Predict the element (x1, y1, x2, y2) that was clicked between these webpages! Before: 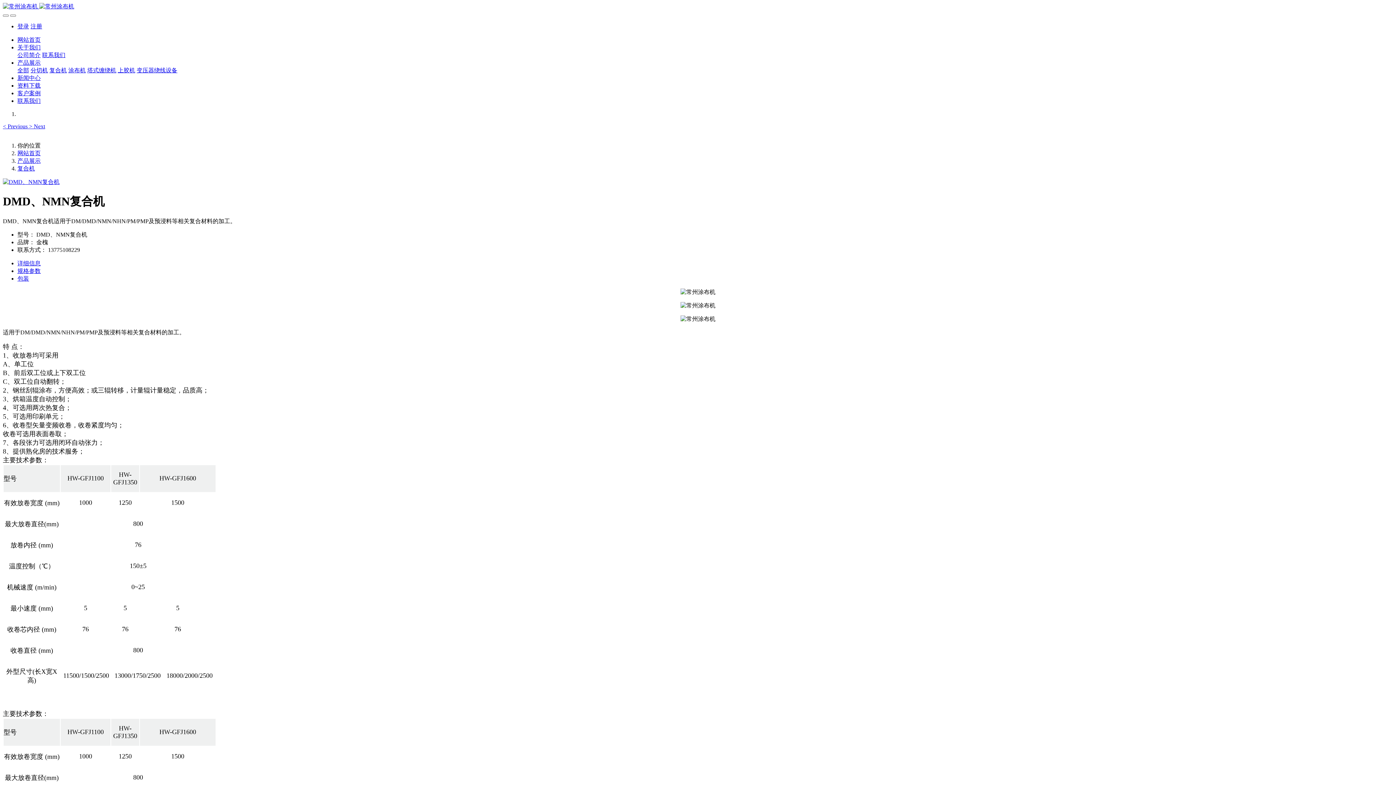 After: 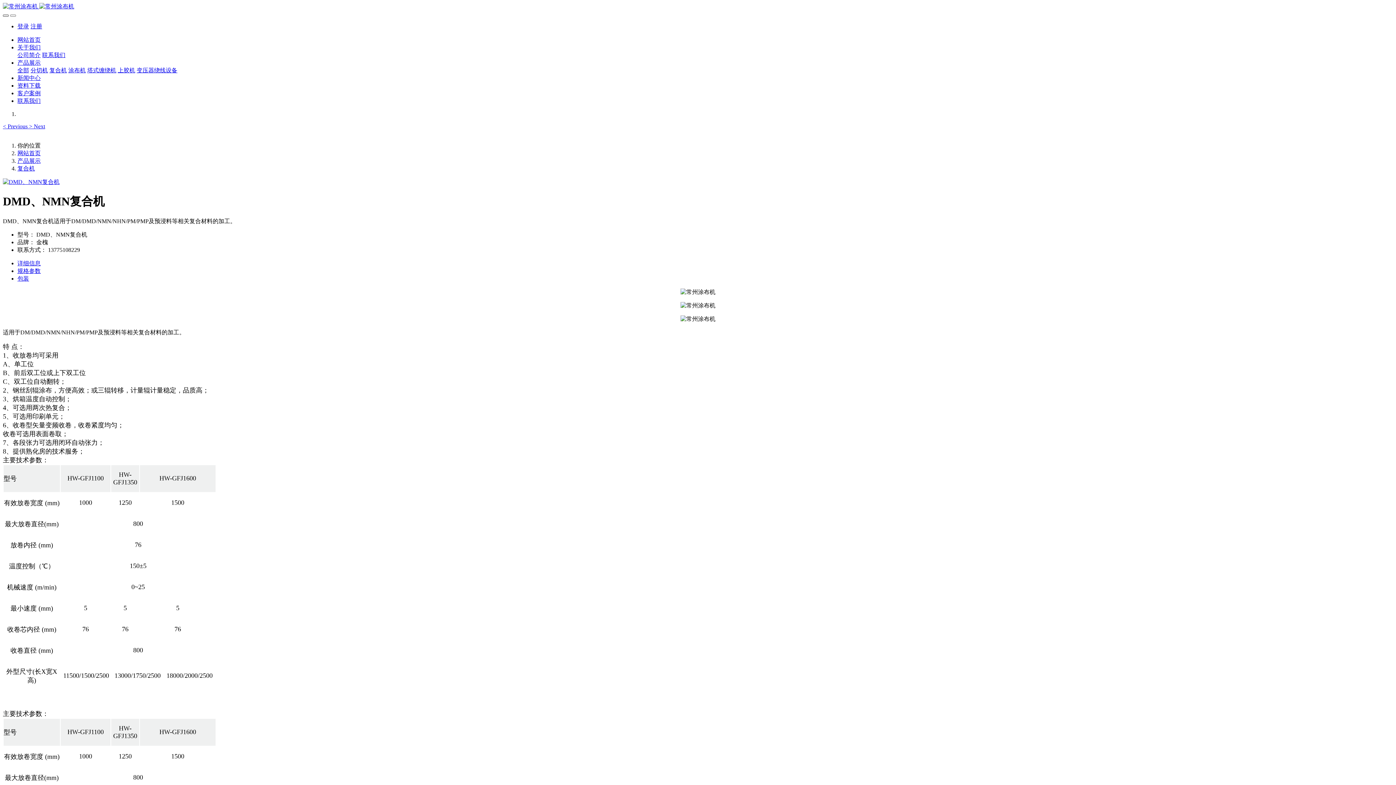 Action: bbox: (2, 14, 8, 16)